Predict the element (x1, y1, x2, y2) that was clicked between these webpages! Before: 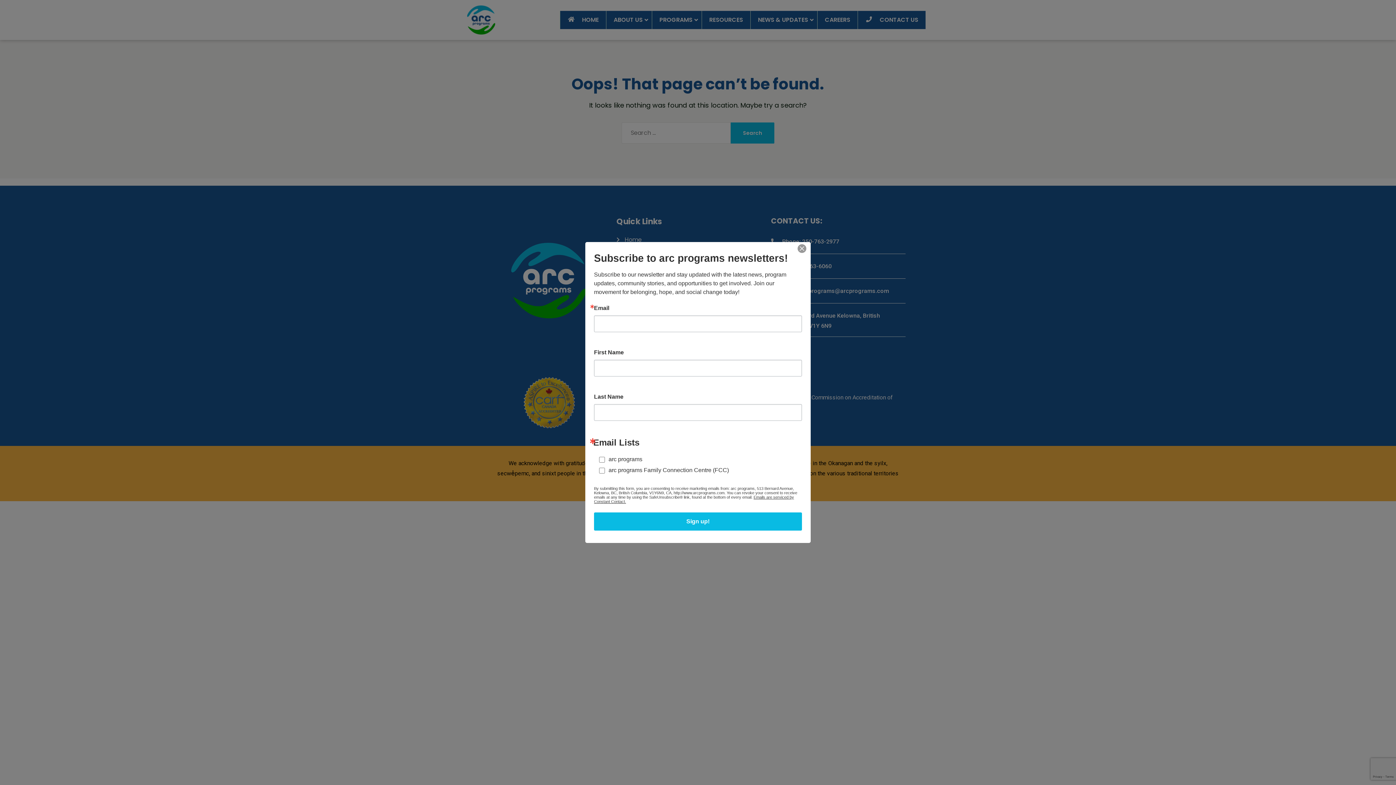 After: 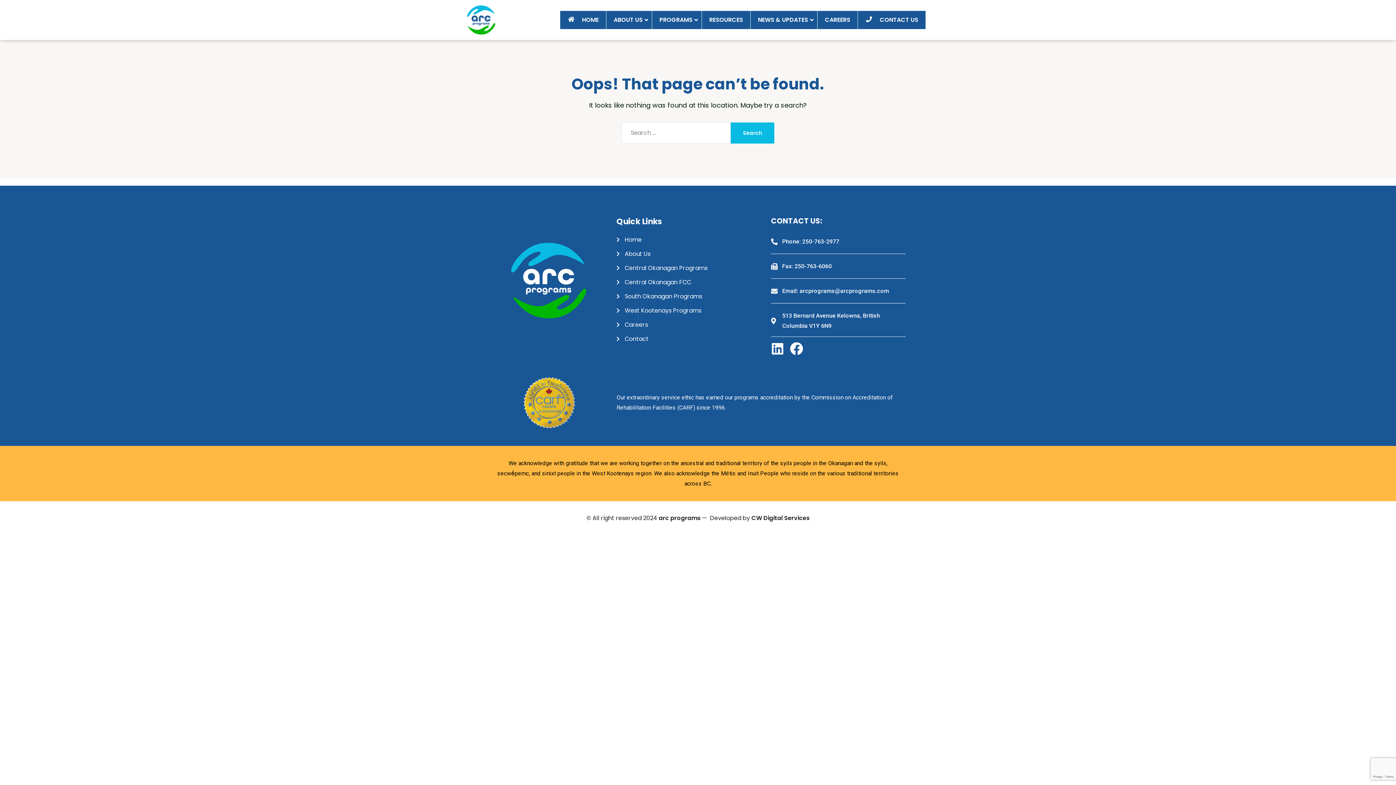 Action: bbox: (800, 244, 808, 253)